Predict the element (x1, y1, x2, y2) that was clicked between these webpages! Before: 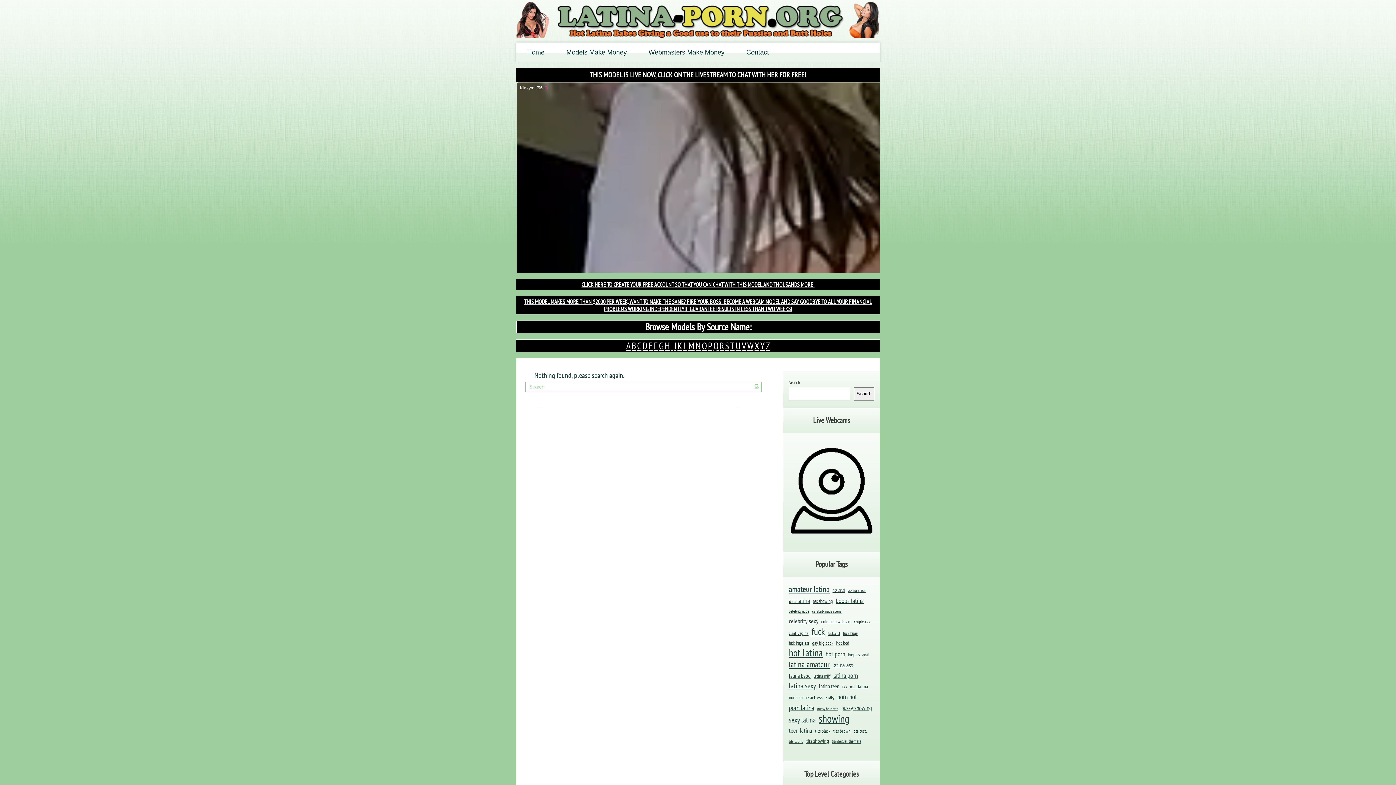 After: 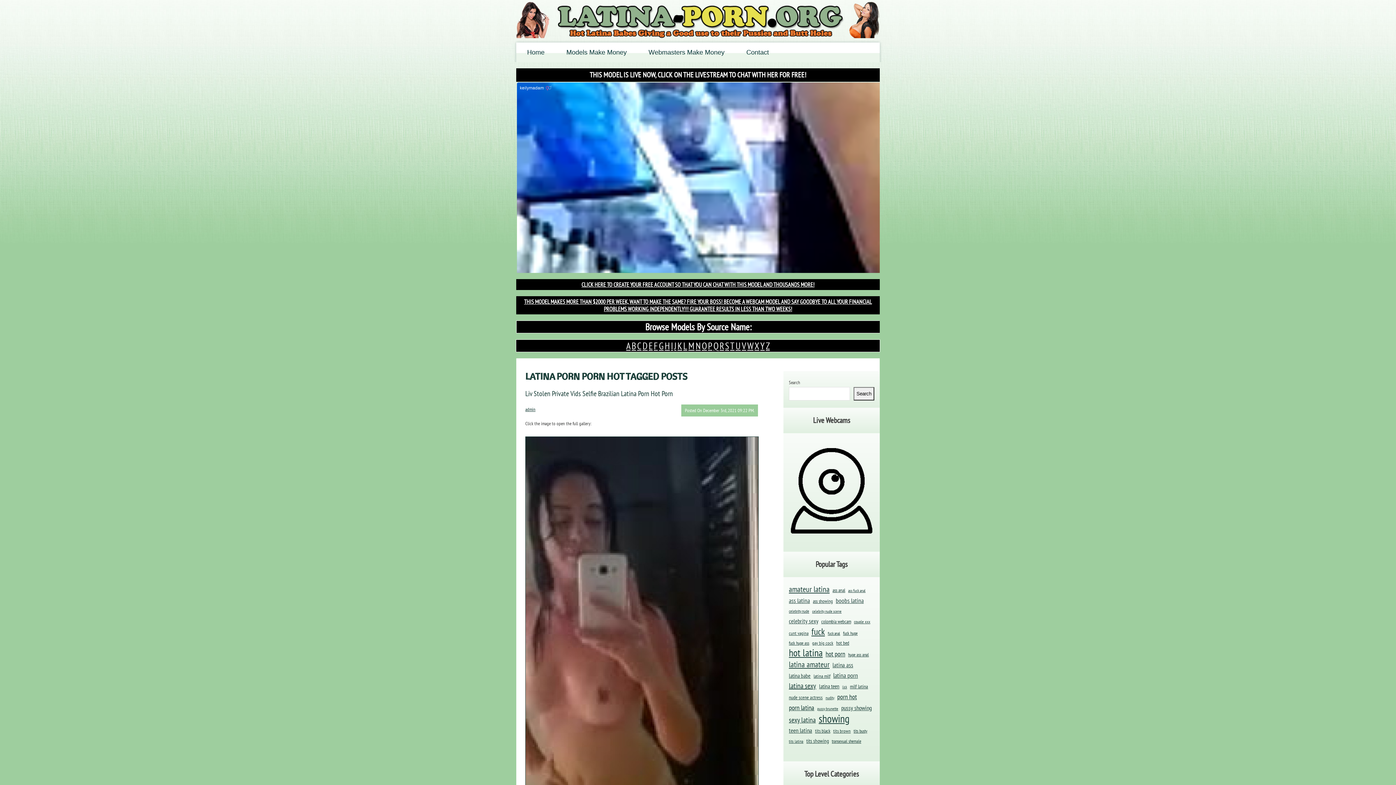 Action: bbox: (837, 692, 857, 702) label: porn hot (897 items)